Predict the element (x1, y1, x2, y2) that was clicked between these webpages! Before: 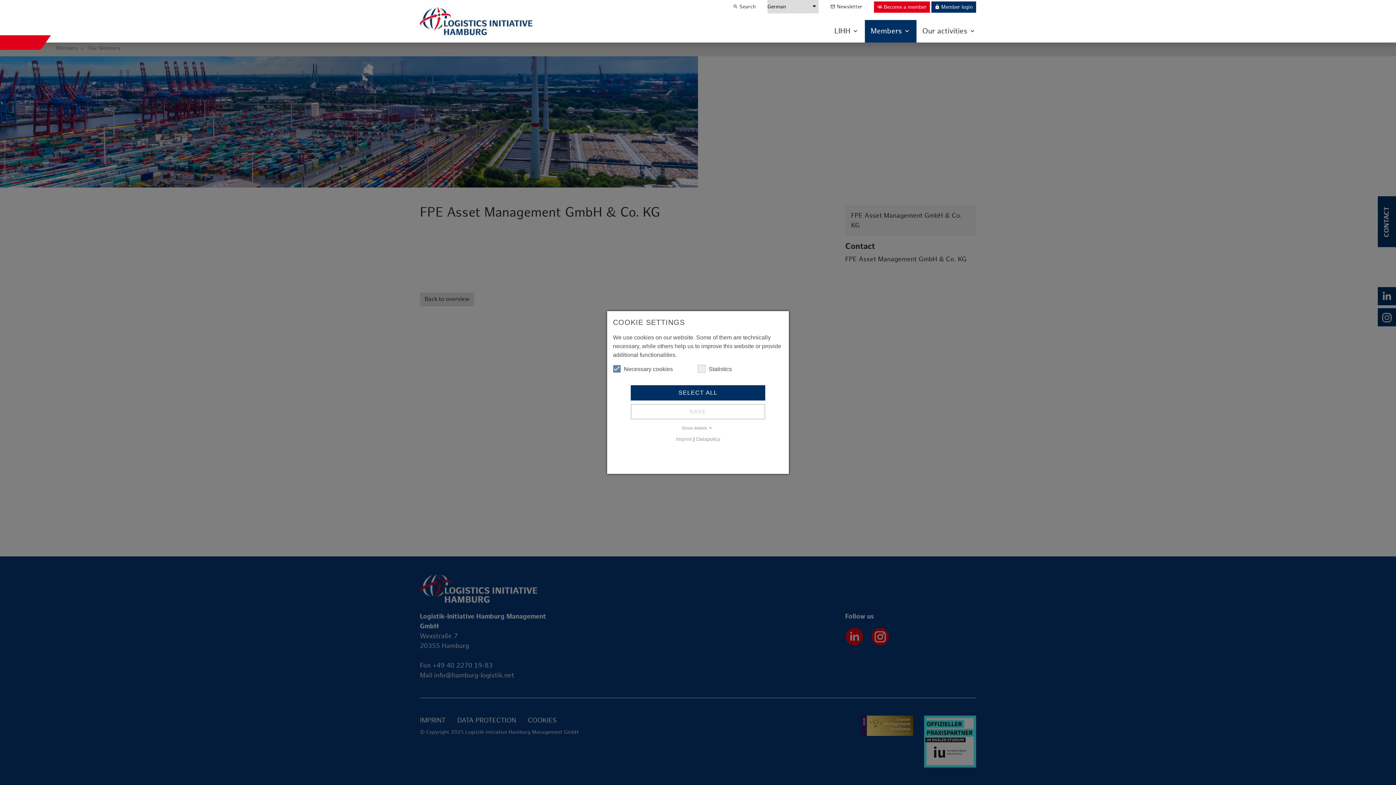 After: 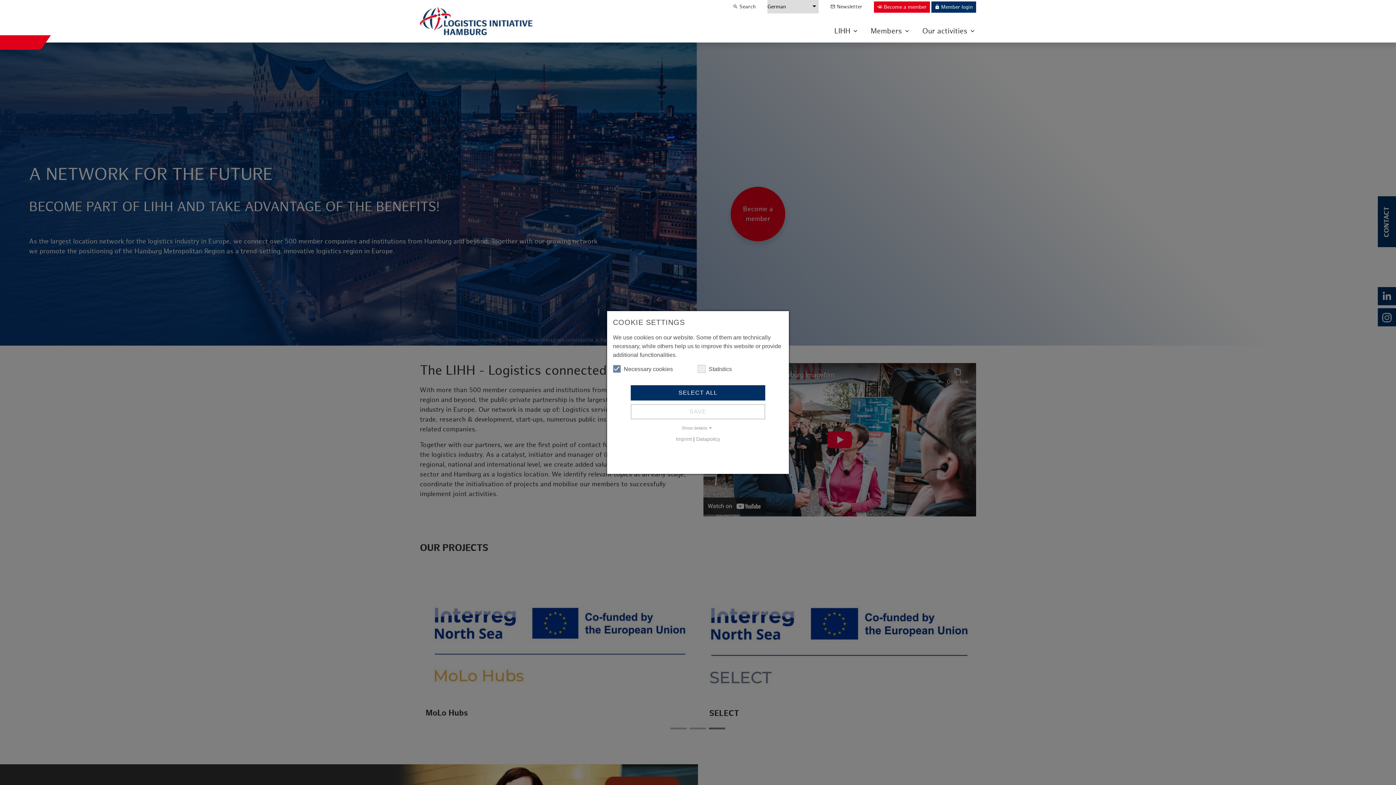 Action: bbox: (420, 16, 532, 25)